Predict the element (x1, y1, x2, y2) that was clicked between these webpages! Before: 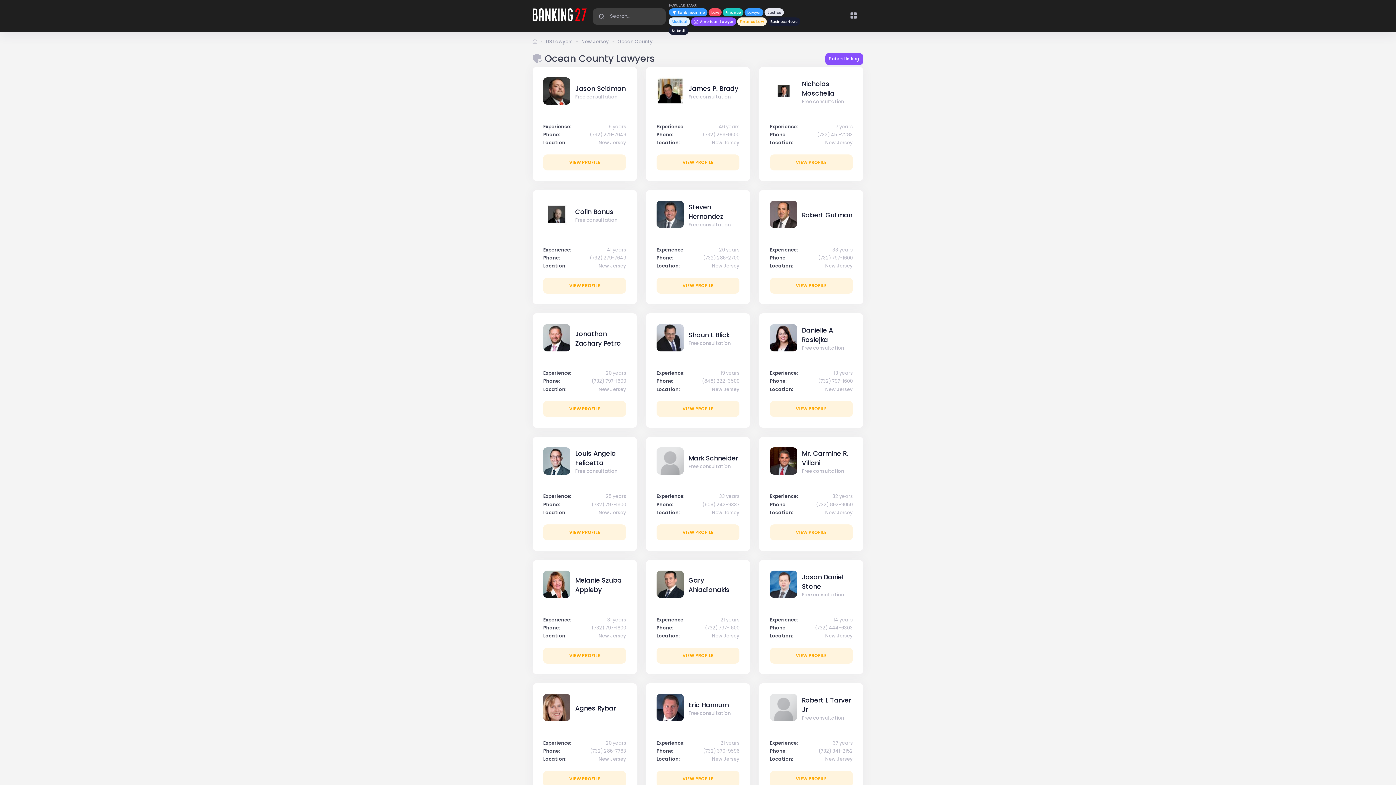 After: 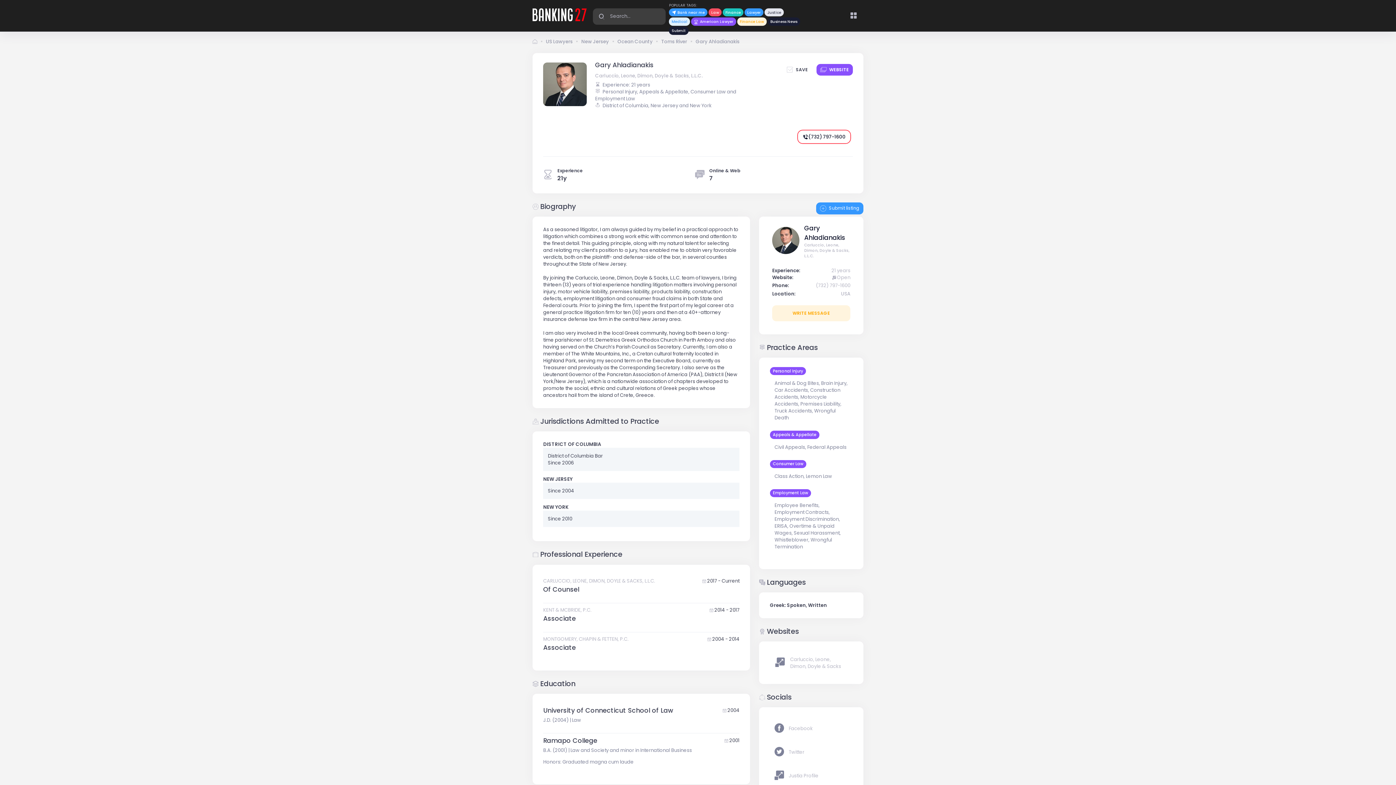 Action: label: VIEW PROFILE bbox: (656, 647, 739, 663)